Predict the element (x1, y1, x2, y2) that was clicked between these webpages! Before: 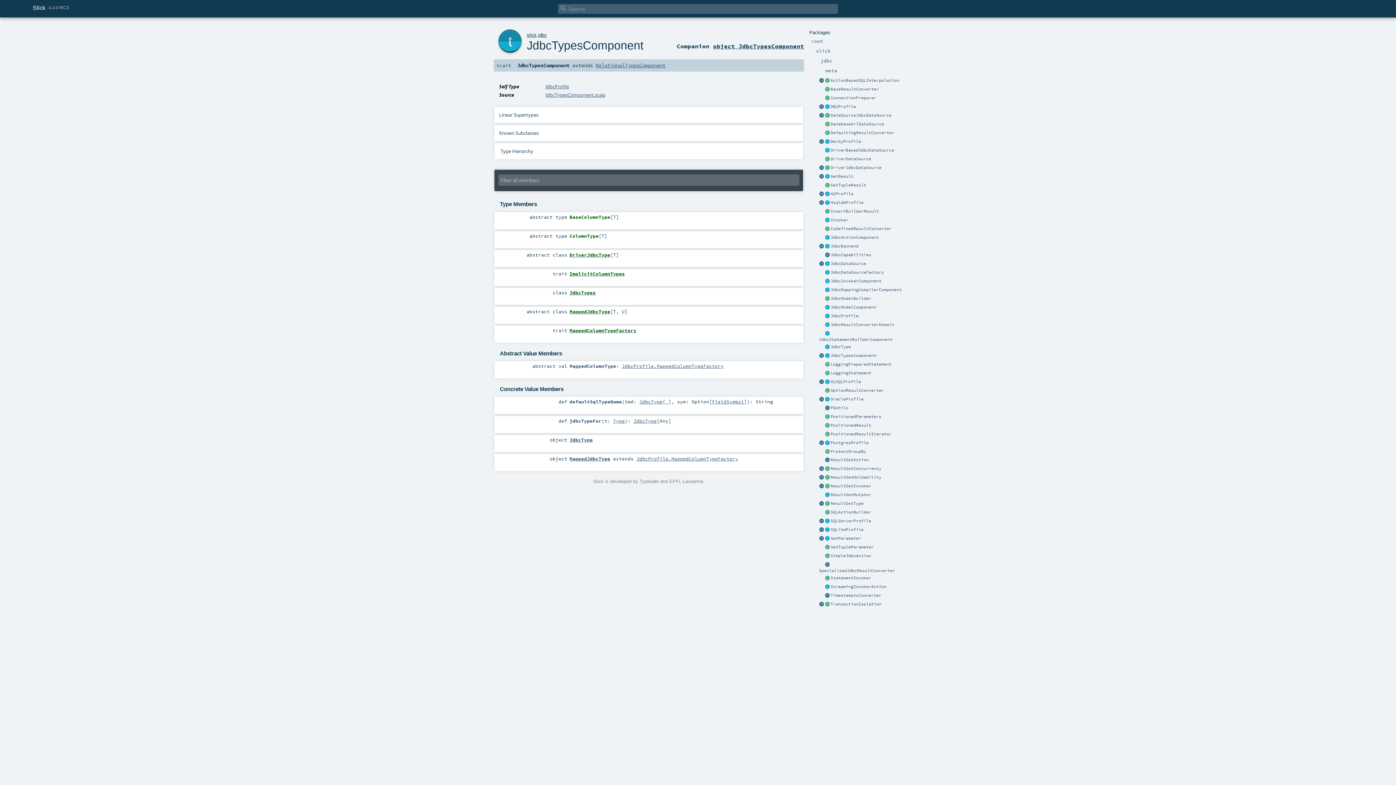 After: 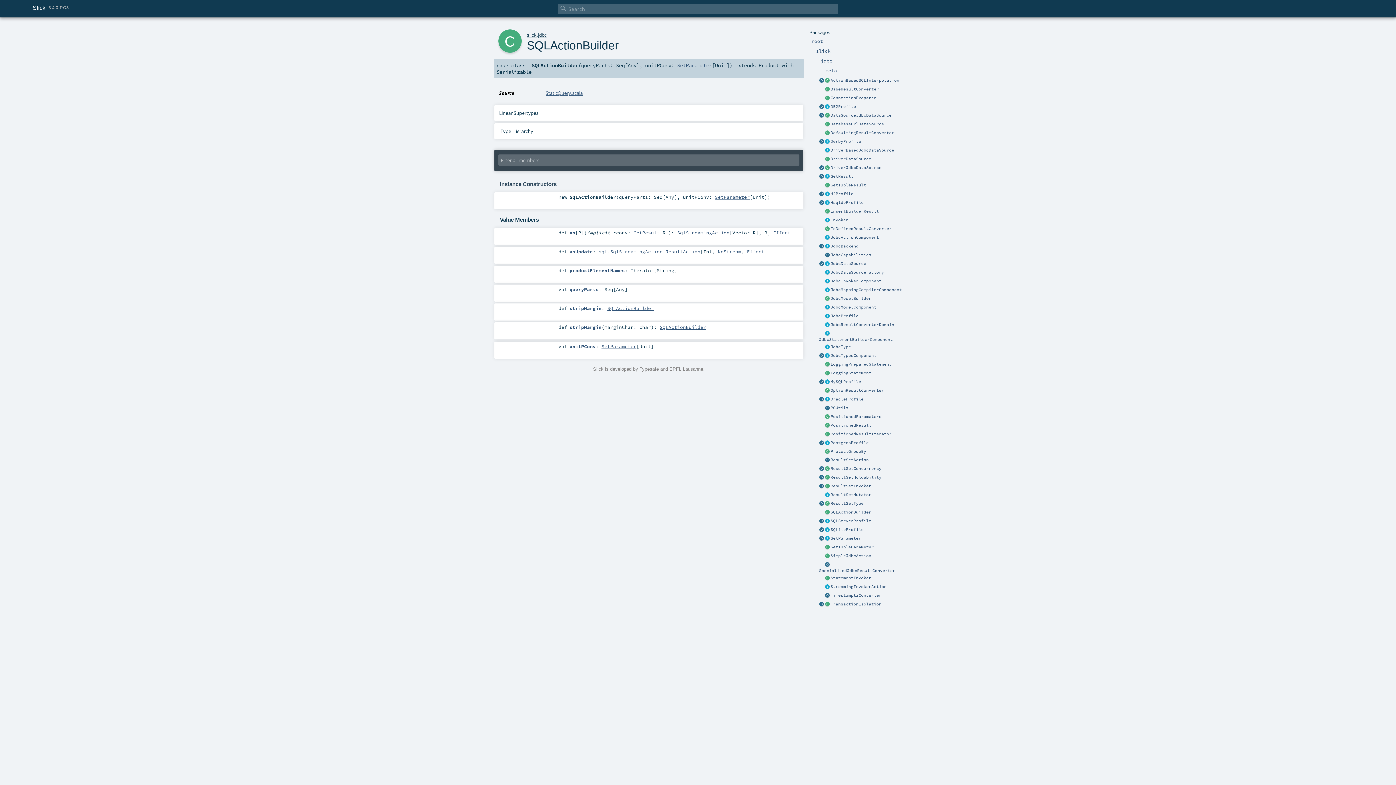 Action: bbox: (824, 509, 830, 515)